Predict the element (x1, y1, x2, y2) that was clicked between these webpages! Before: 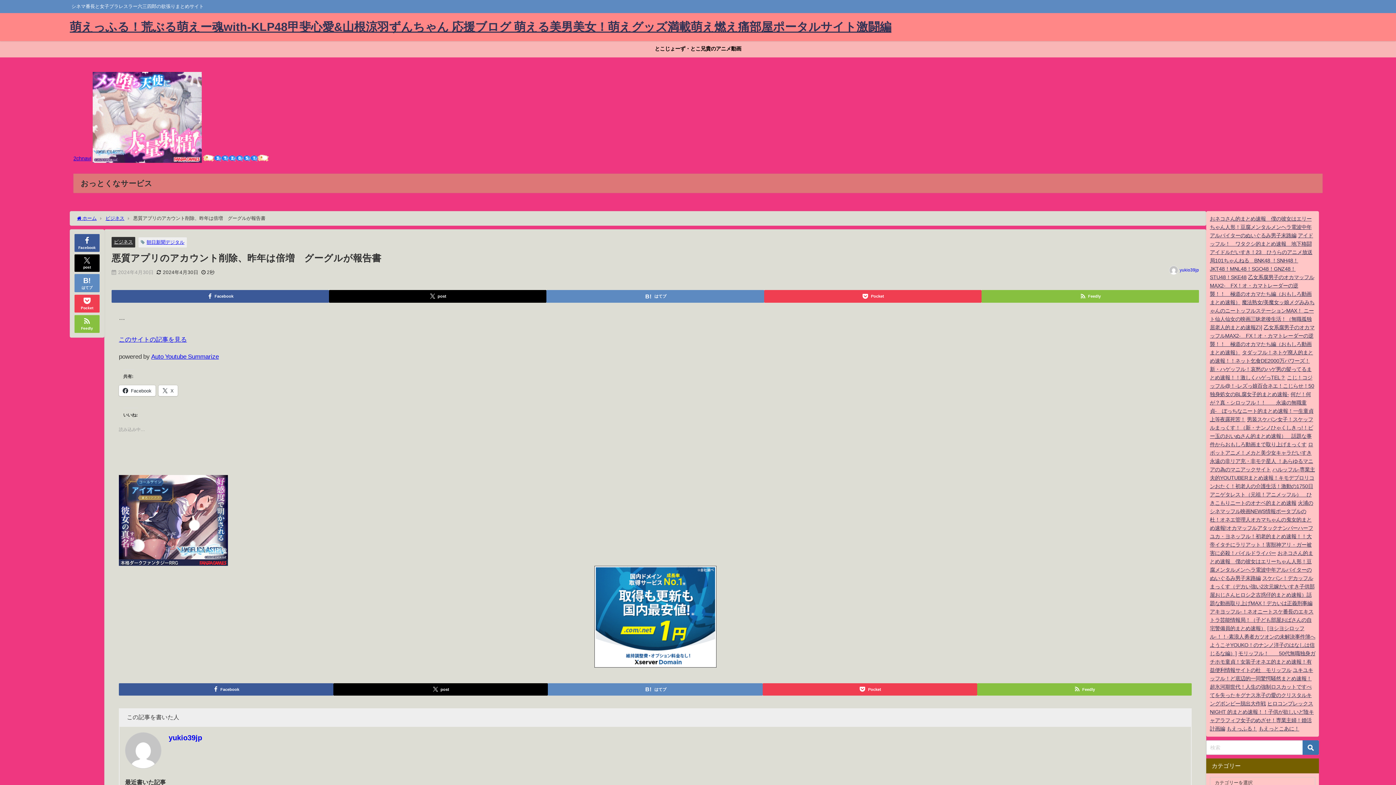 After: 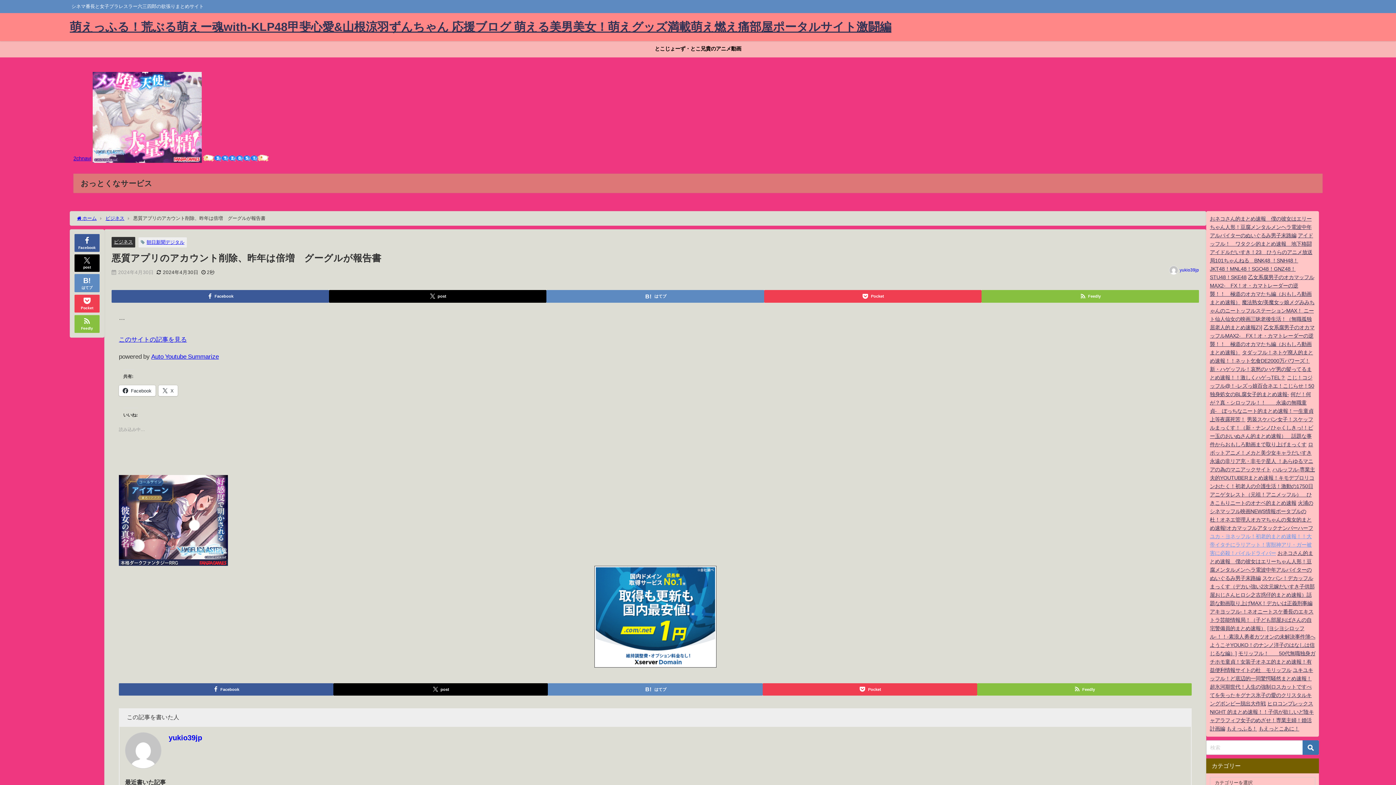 Action: label: ユカ・ヨネッフル！初老的まとめ速報！！大帝イタチにラリアット！害獣神アリ・ガー被害に必殺！パイルドライバー bbox: (1210, 534, 1312, 556)